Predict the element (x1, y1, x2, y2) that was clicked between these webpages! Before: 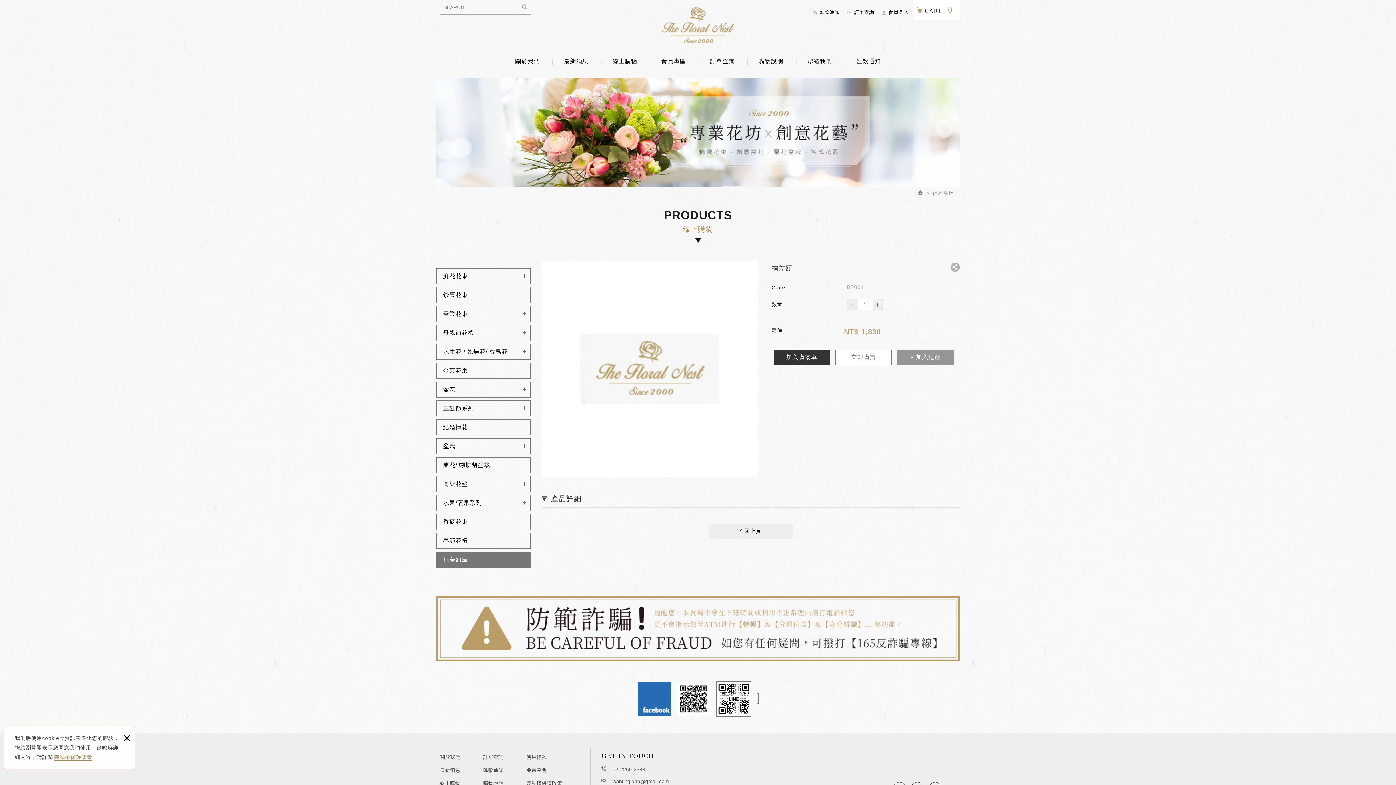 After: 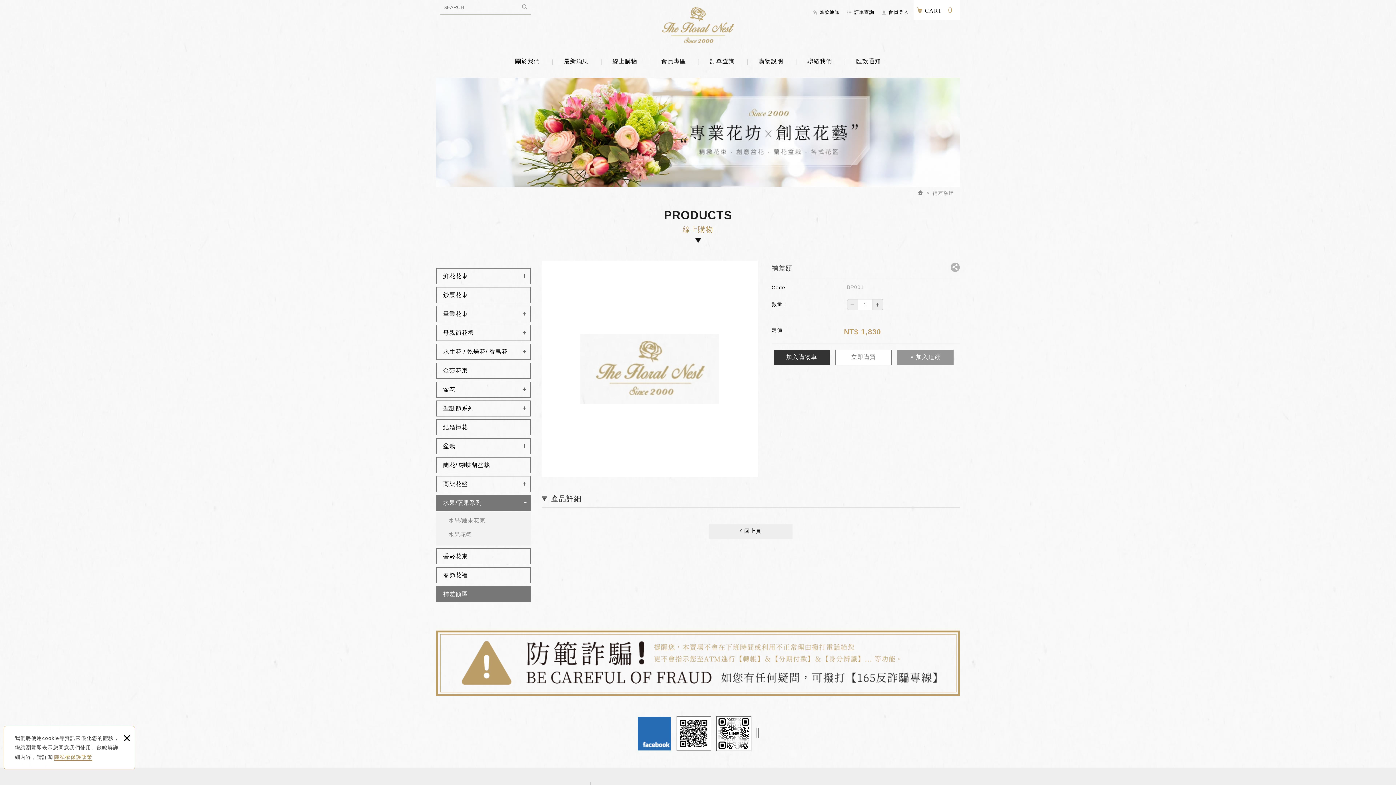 Action: bbox: (436, 495, 530, 511) label: 水果/蔬果系列